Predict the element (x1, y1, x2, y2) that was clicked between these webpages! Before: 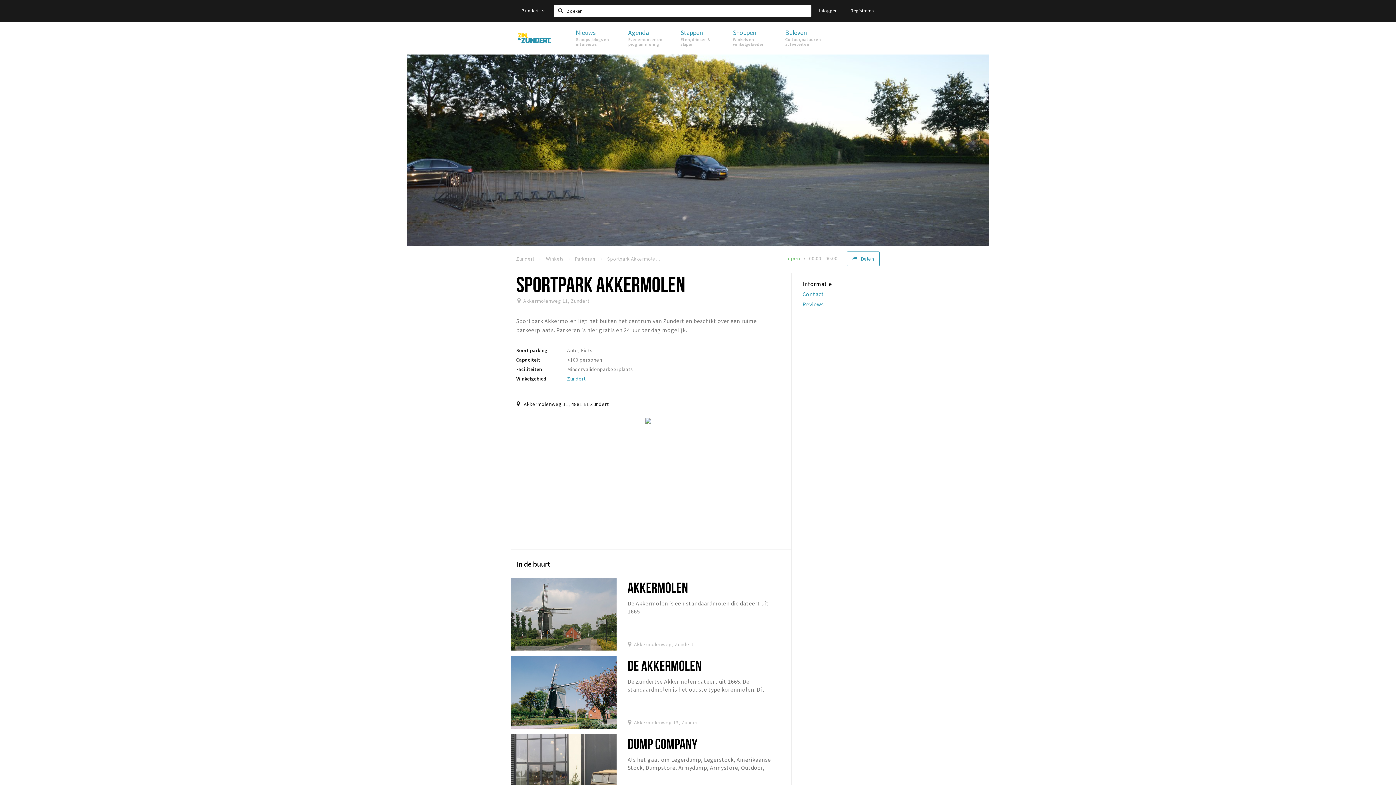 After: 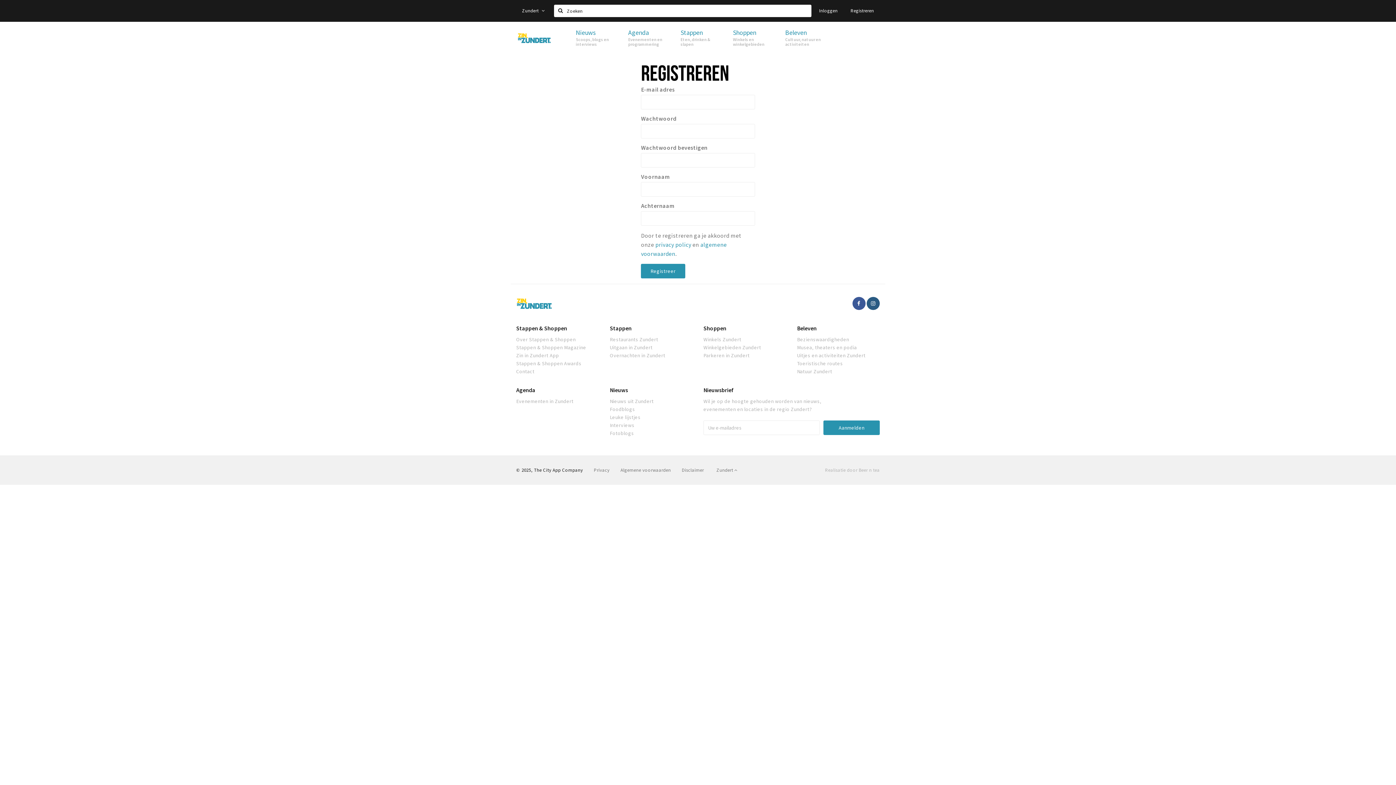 Action: label: Registreren bbox: (844, 3, 880, 18)